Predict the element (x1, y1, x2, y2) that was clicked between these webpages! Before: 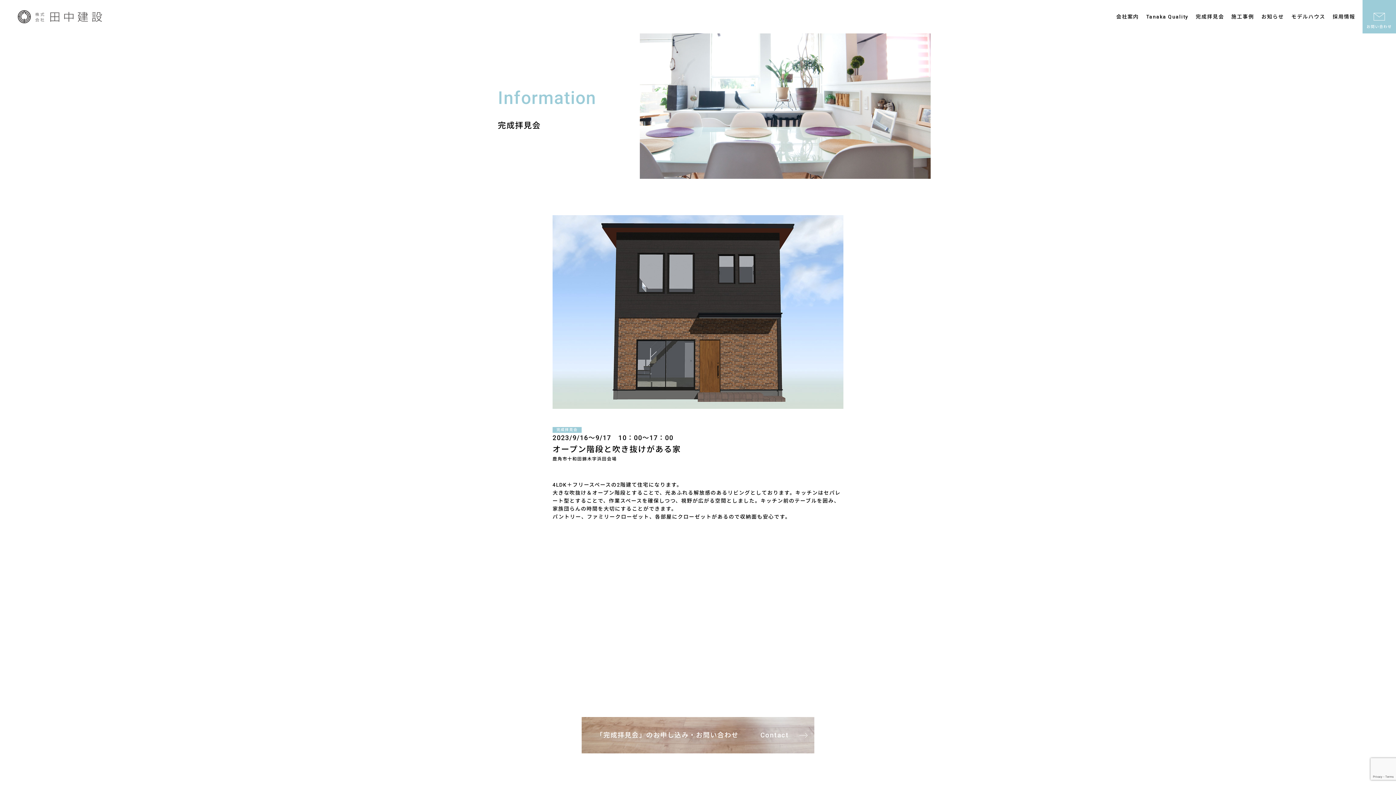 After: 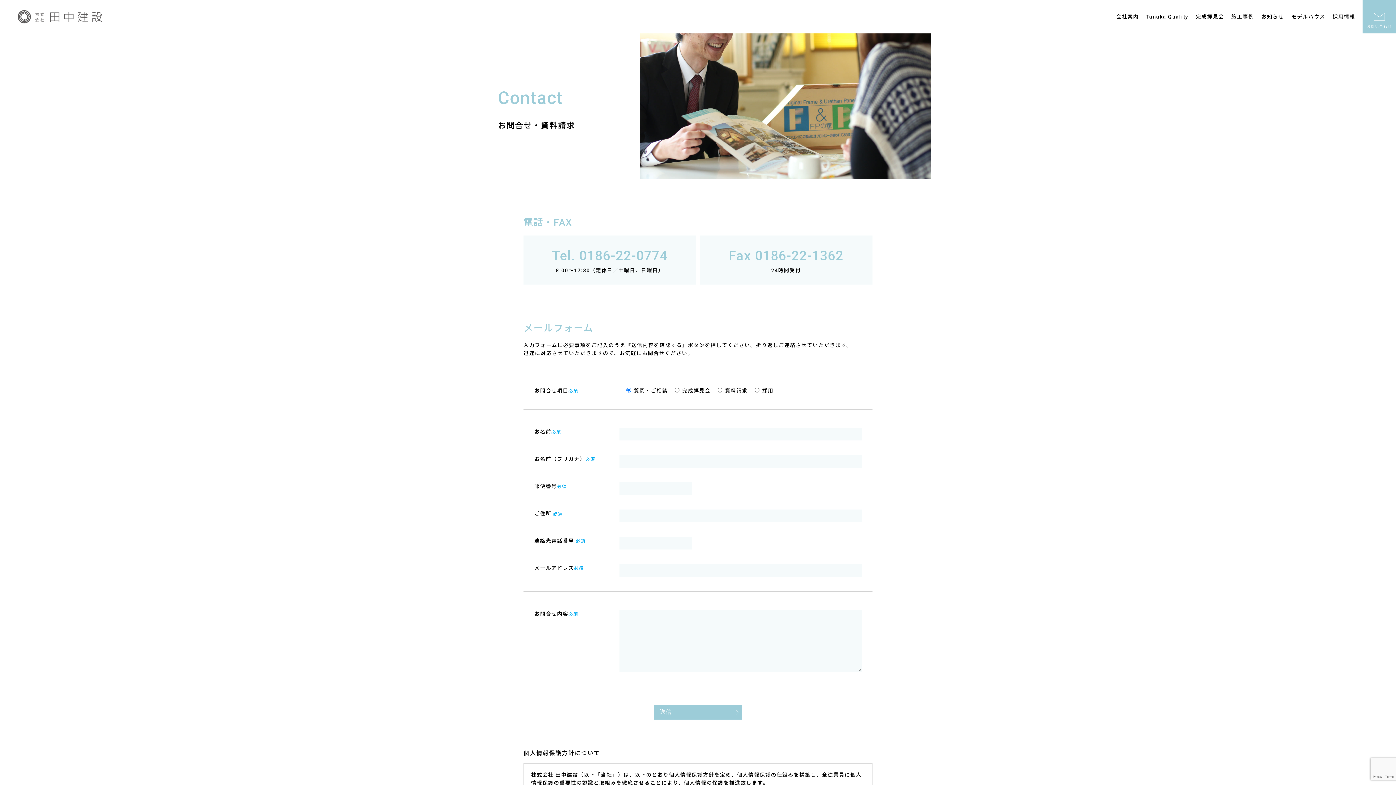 Action: bbox: (1362, 0, 1396, 33) label: お問い合わせ